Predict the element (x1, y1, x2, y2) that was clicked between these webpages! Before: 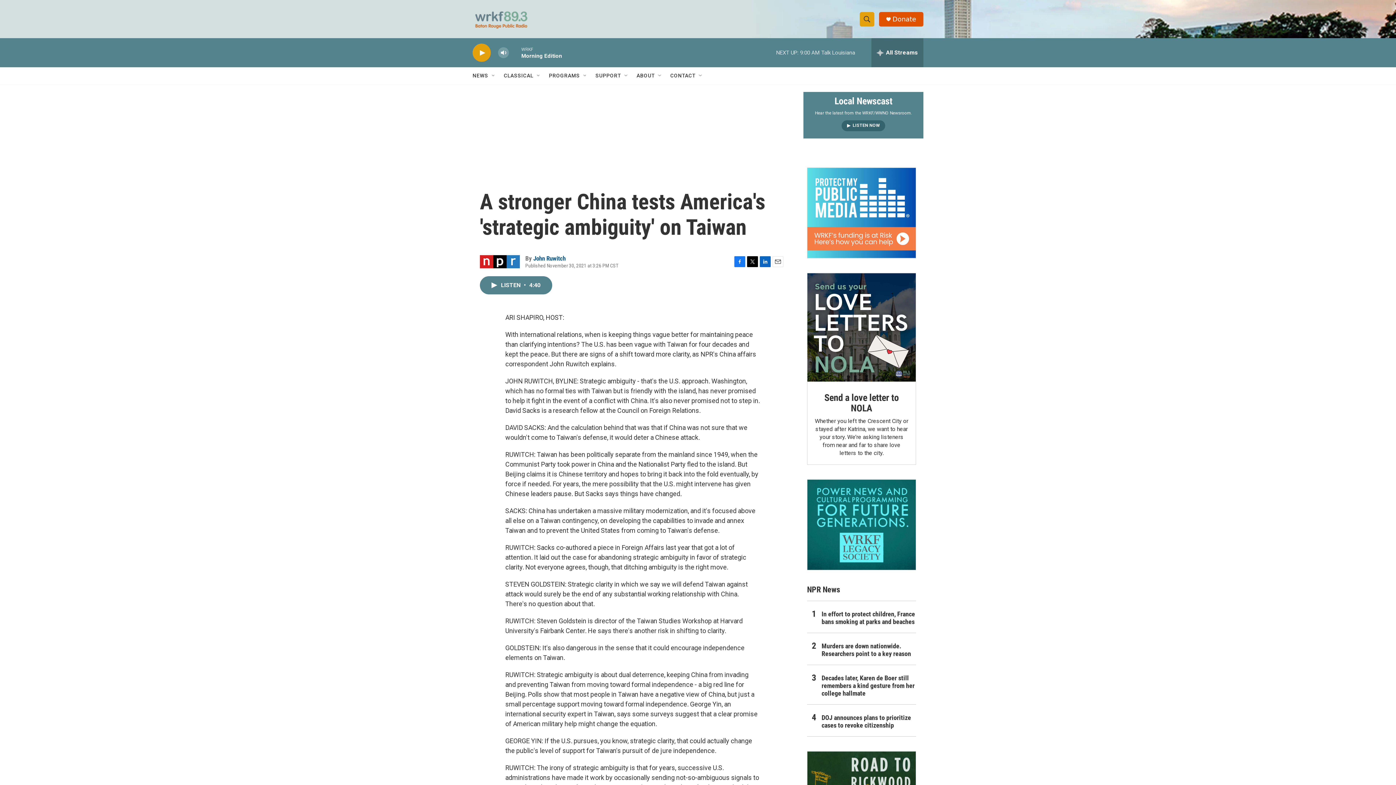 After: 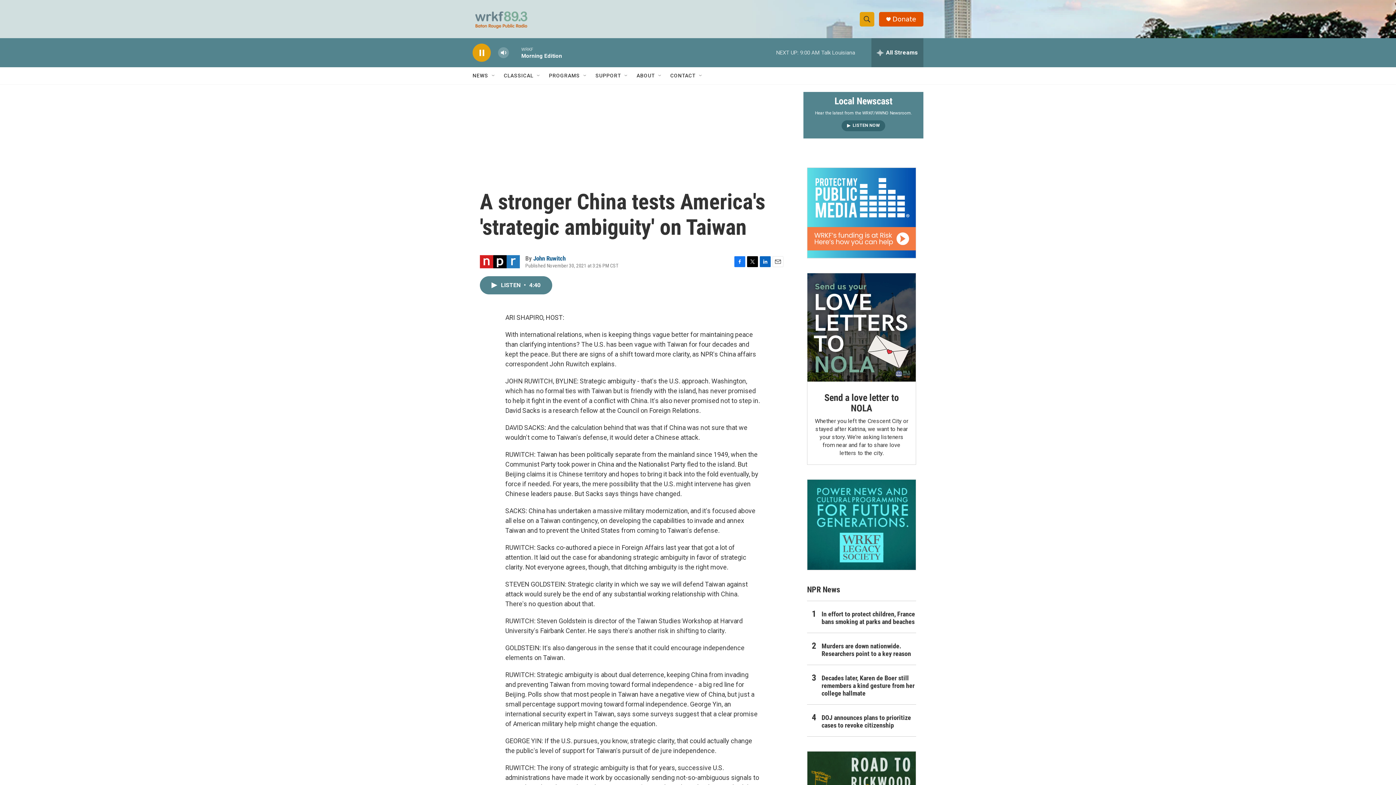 Action: bbox: (476, 48, 487, 56) label: play